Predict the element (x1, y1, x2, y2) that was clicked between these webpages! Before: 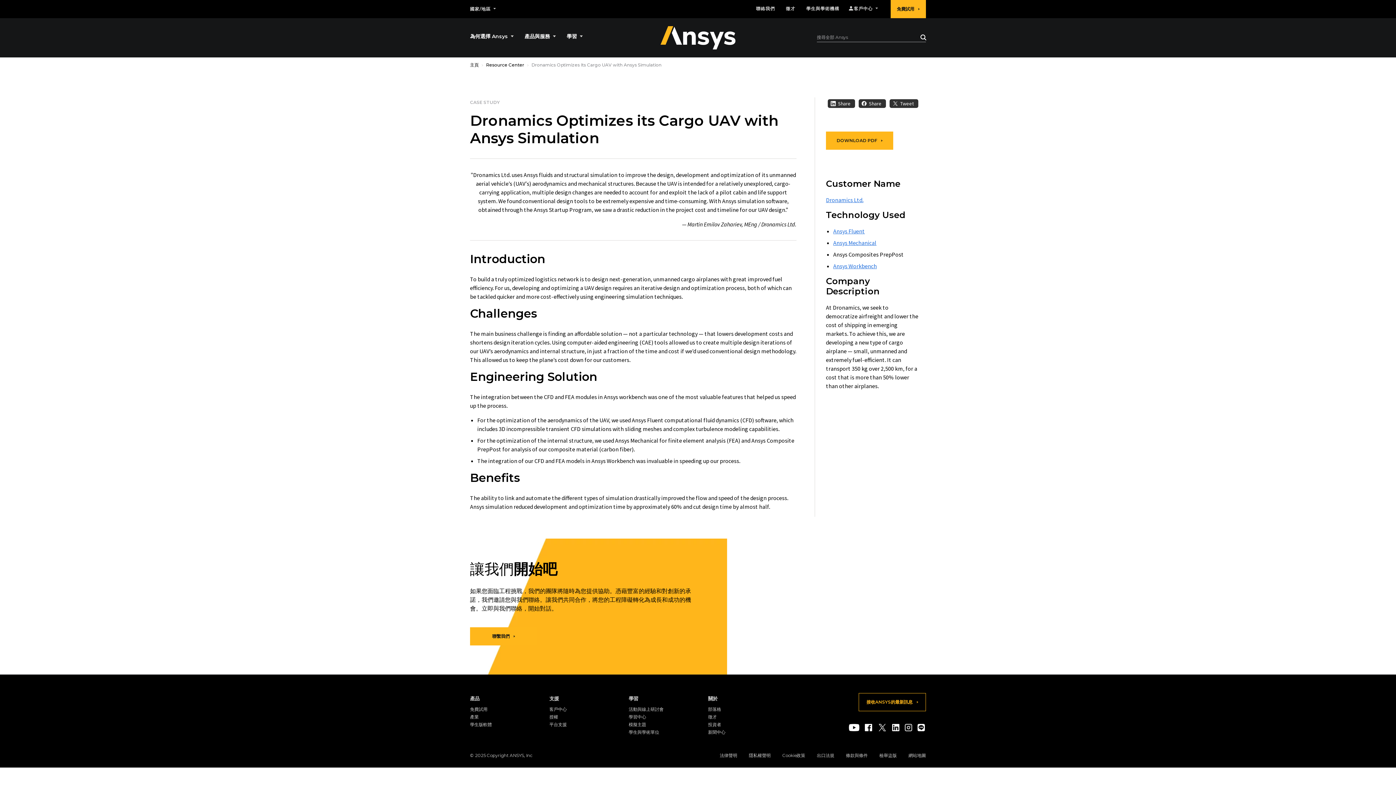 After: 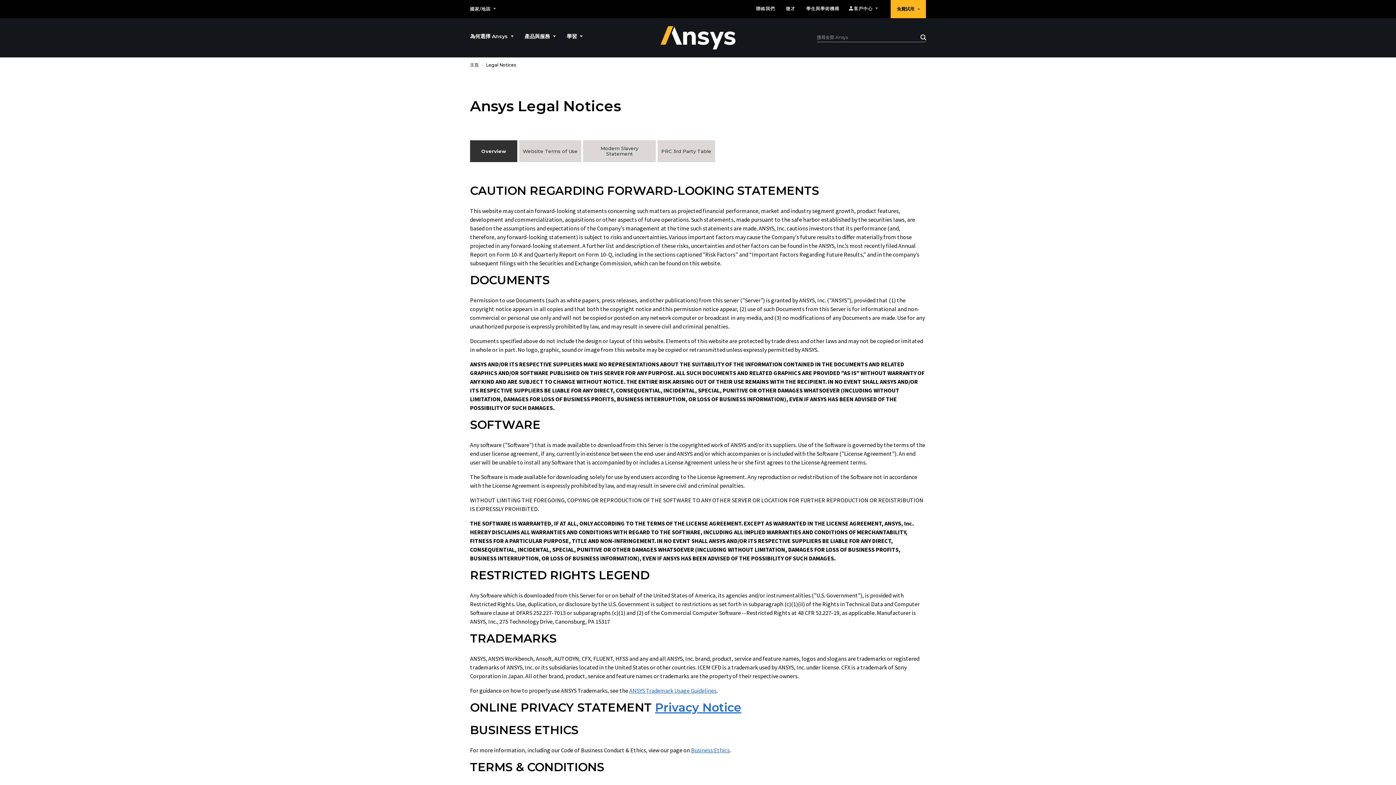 Action: label: 法律聲明 bbox: (720, 753, 737, 758)